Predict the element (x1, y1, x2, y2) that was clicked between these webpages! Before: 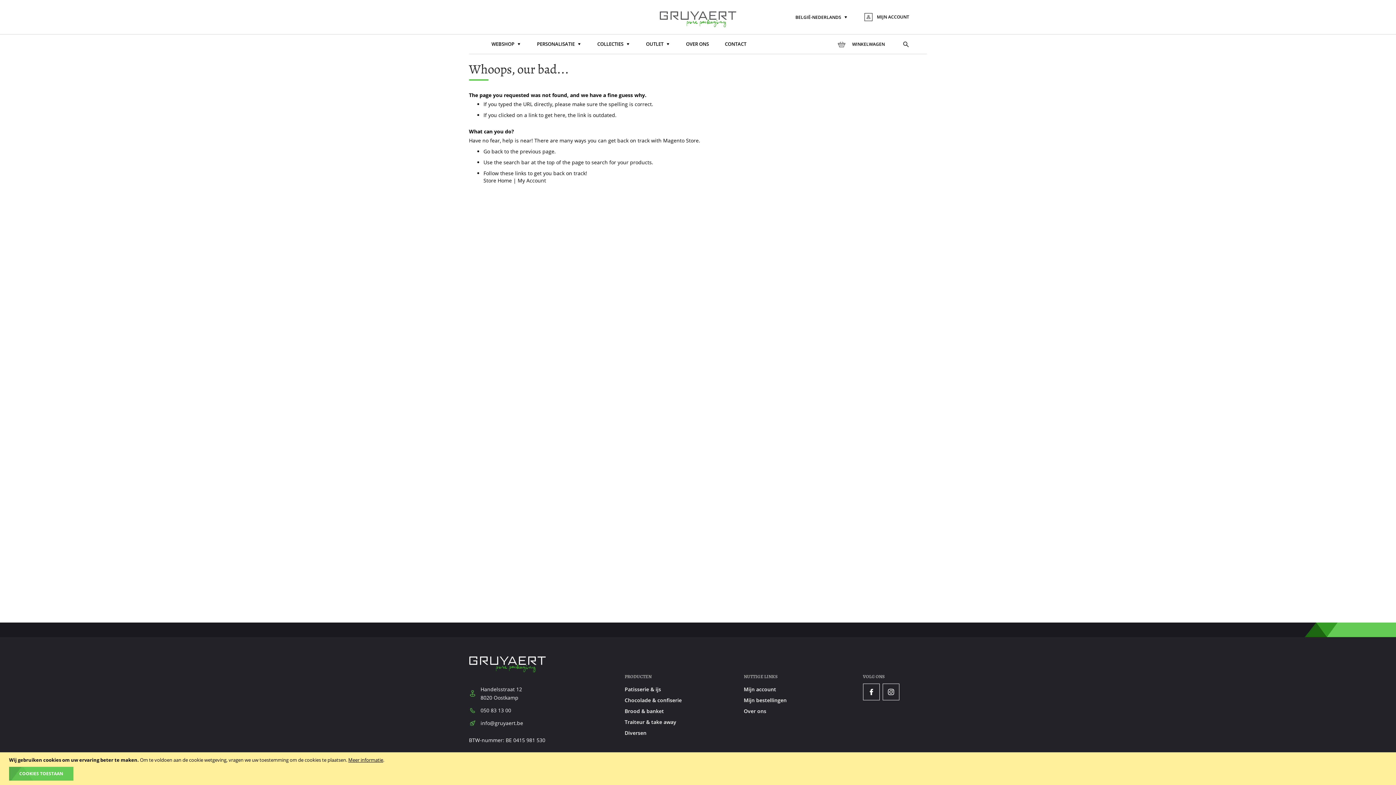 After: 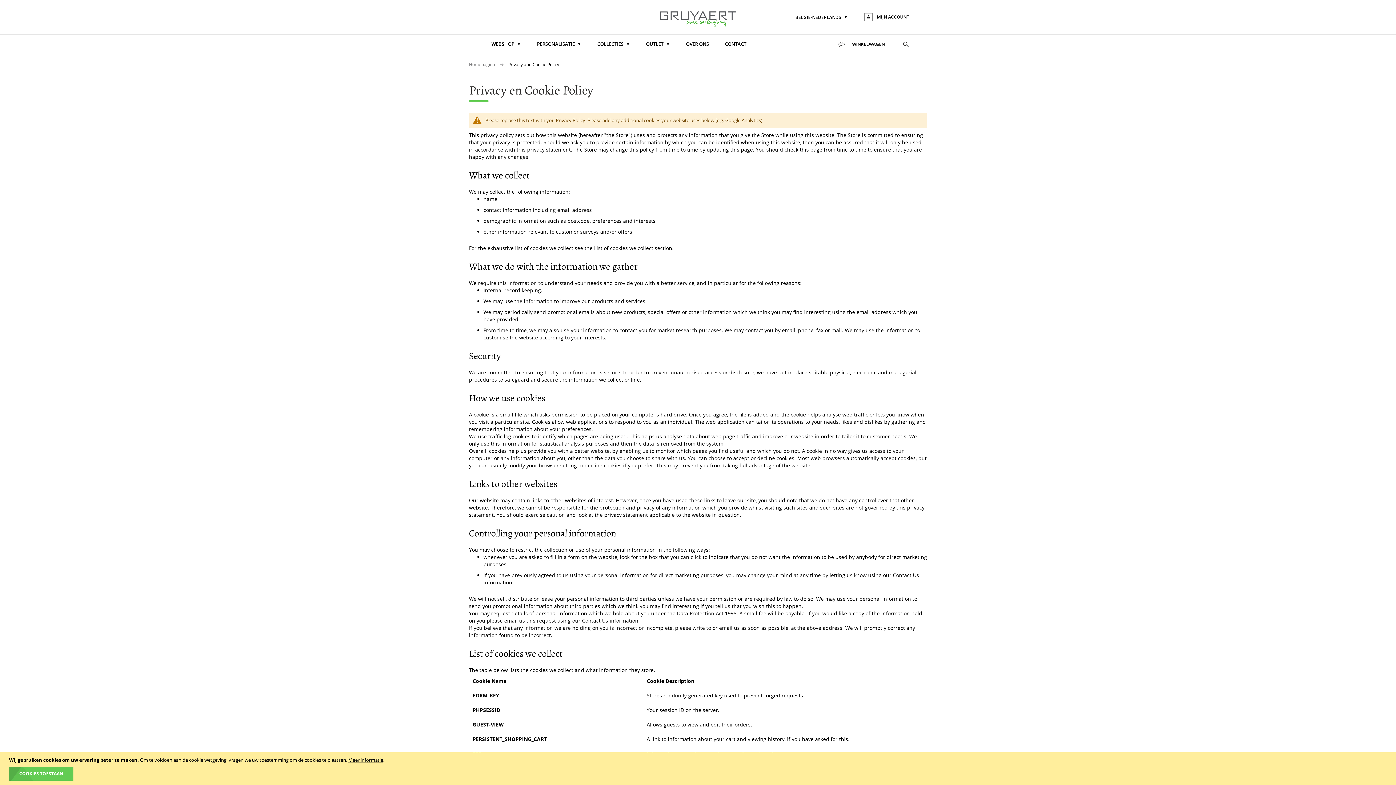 Action: bbox: (348, 757, 383, 763) label: Meer informatie